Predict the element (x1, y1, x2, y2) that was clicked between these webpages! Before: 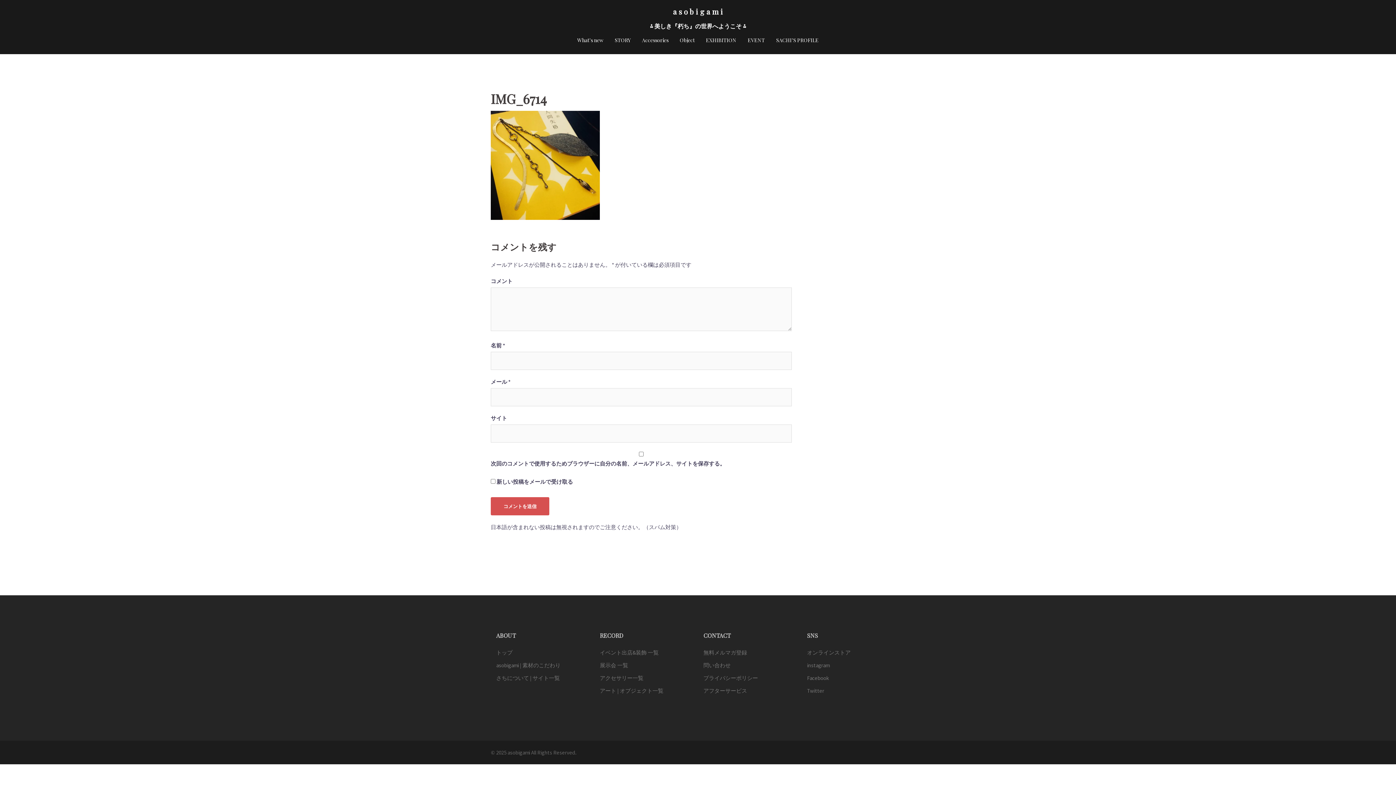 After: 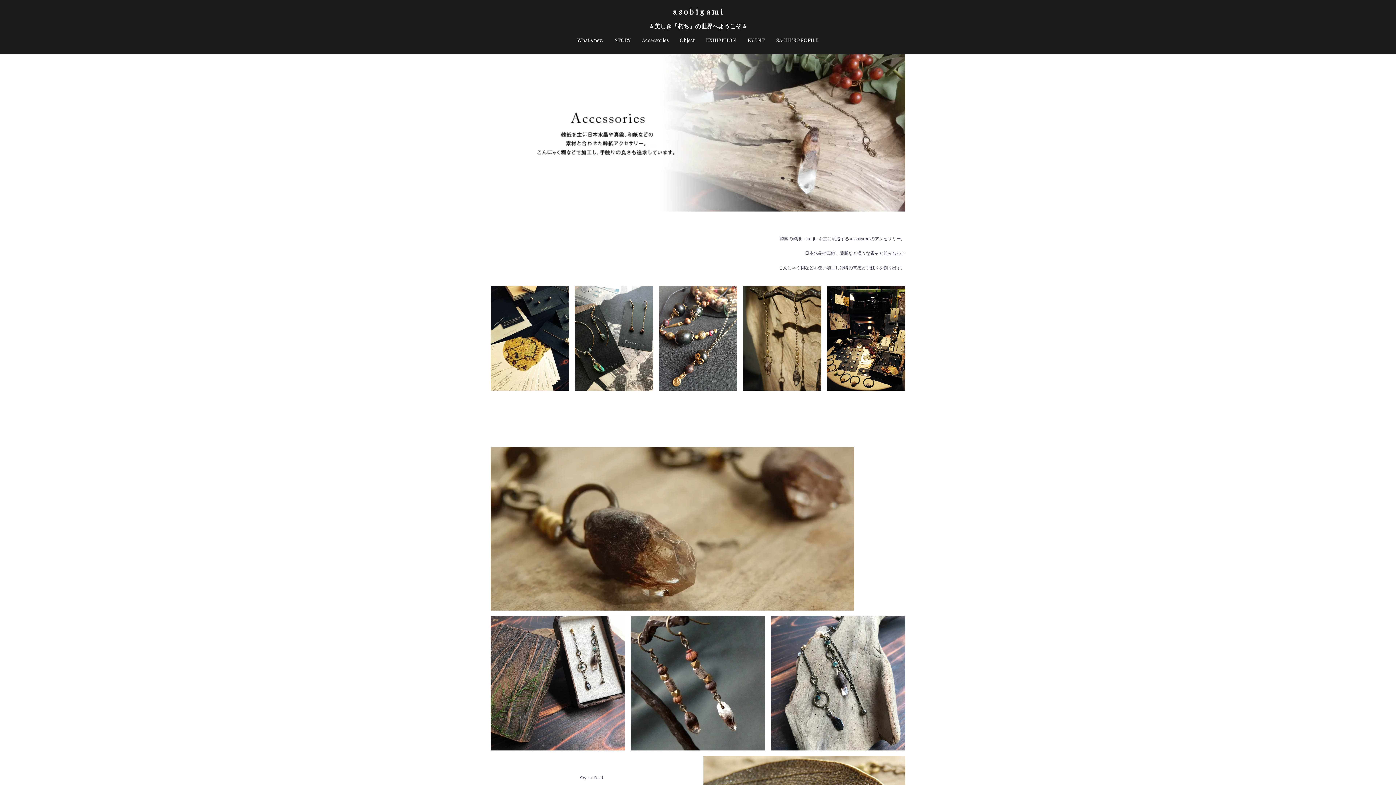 Action: bbox: (642, 36, 668, 44) label: Accessories